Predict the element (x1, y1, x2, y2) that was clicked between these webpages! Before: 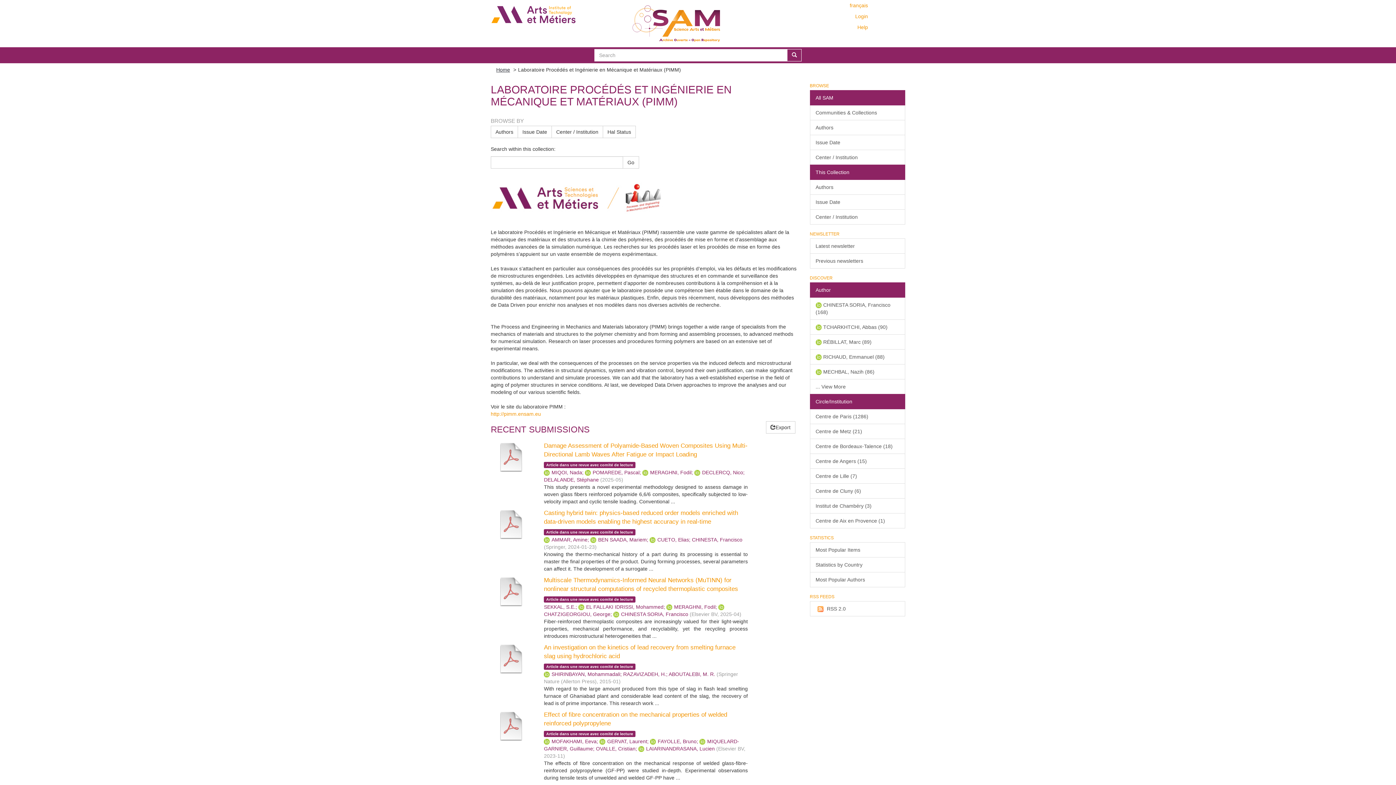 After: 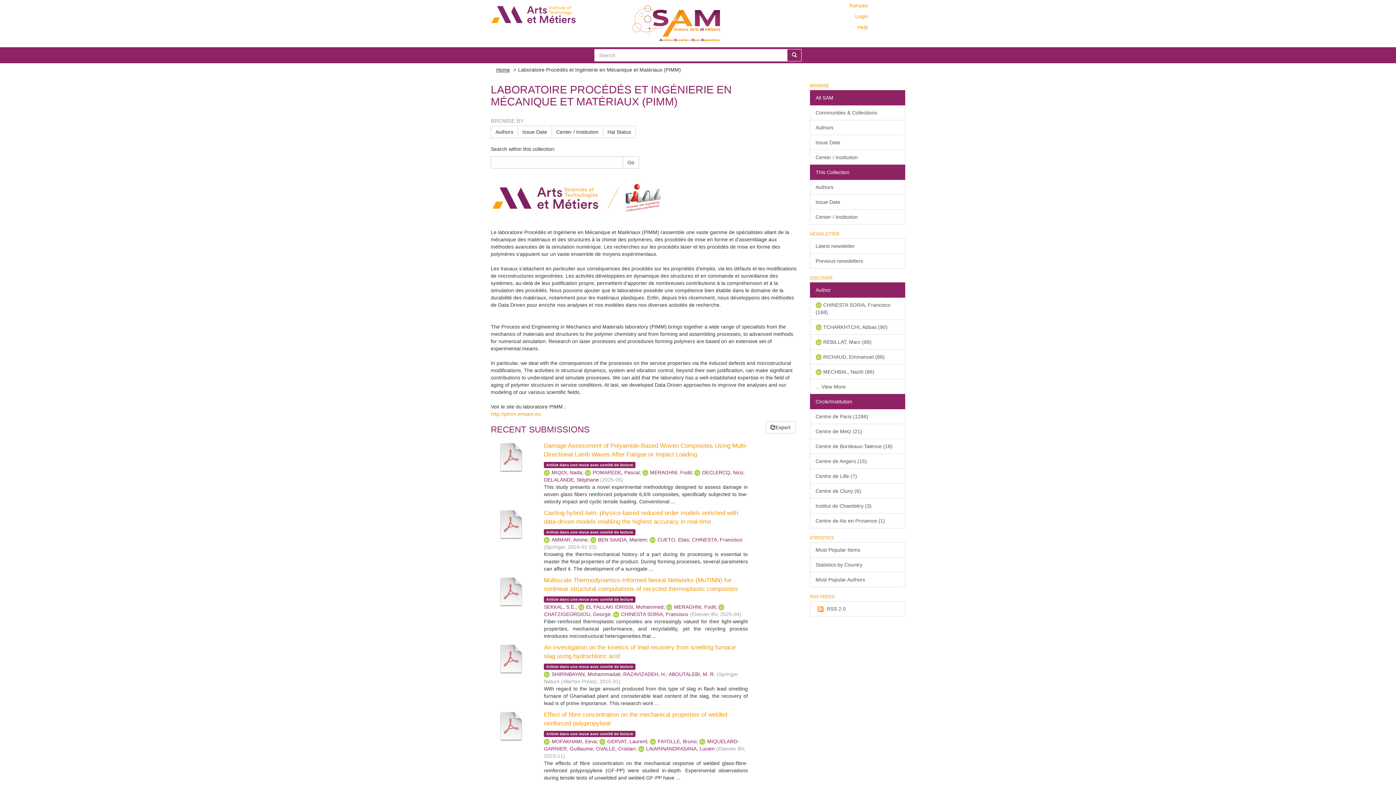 Action: bbox: (544, 738, 551, 744)